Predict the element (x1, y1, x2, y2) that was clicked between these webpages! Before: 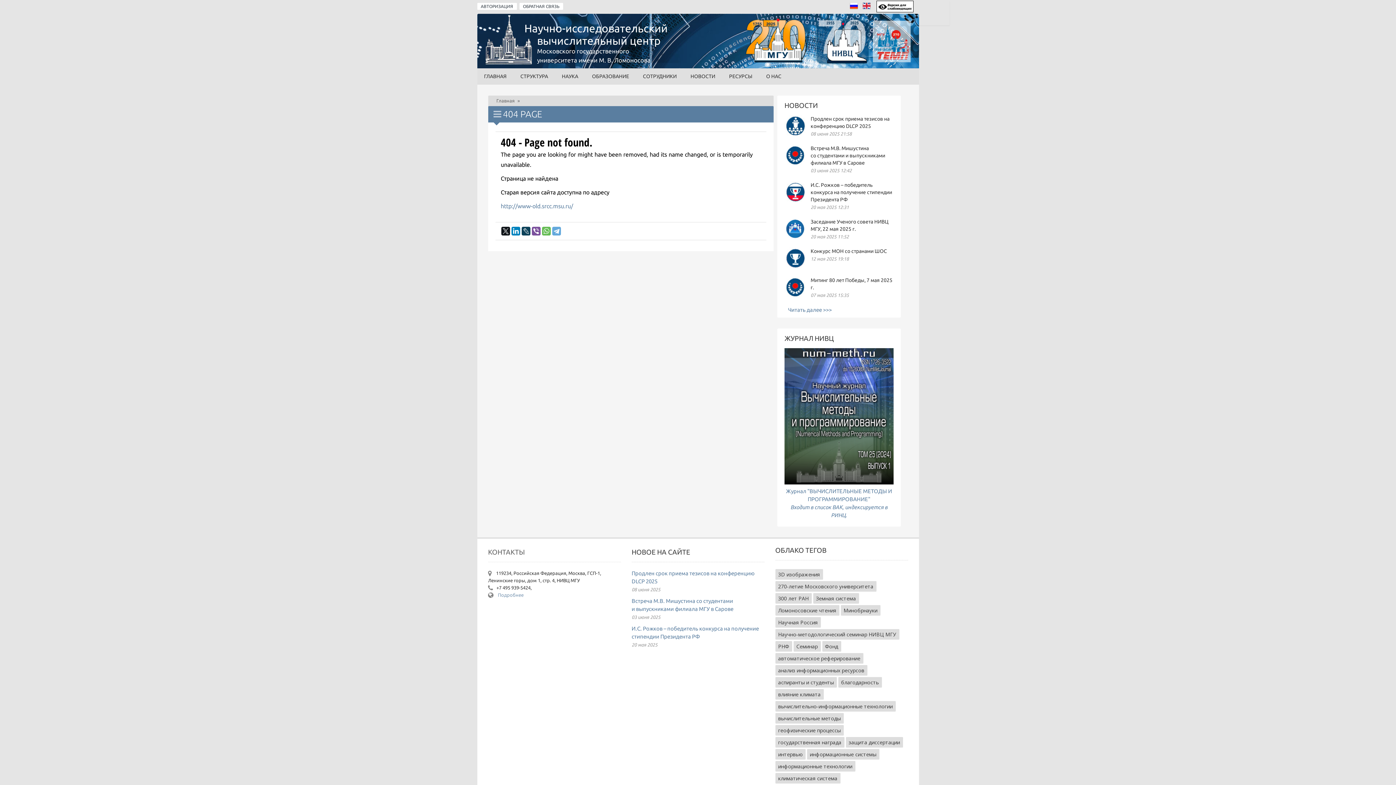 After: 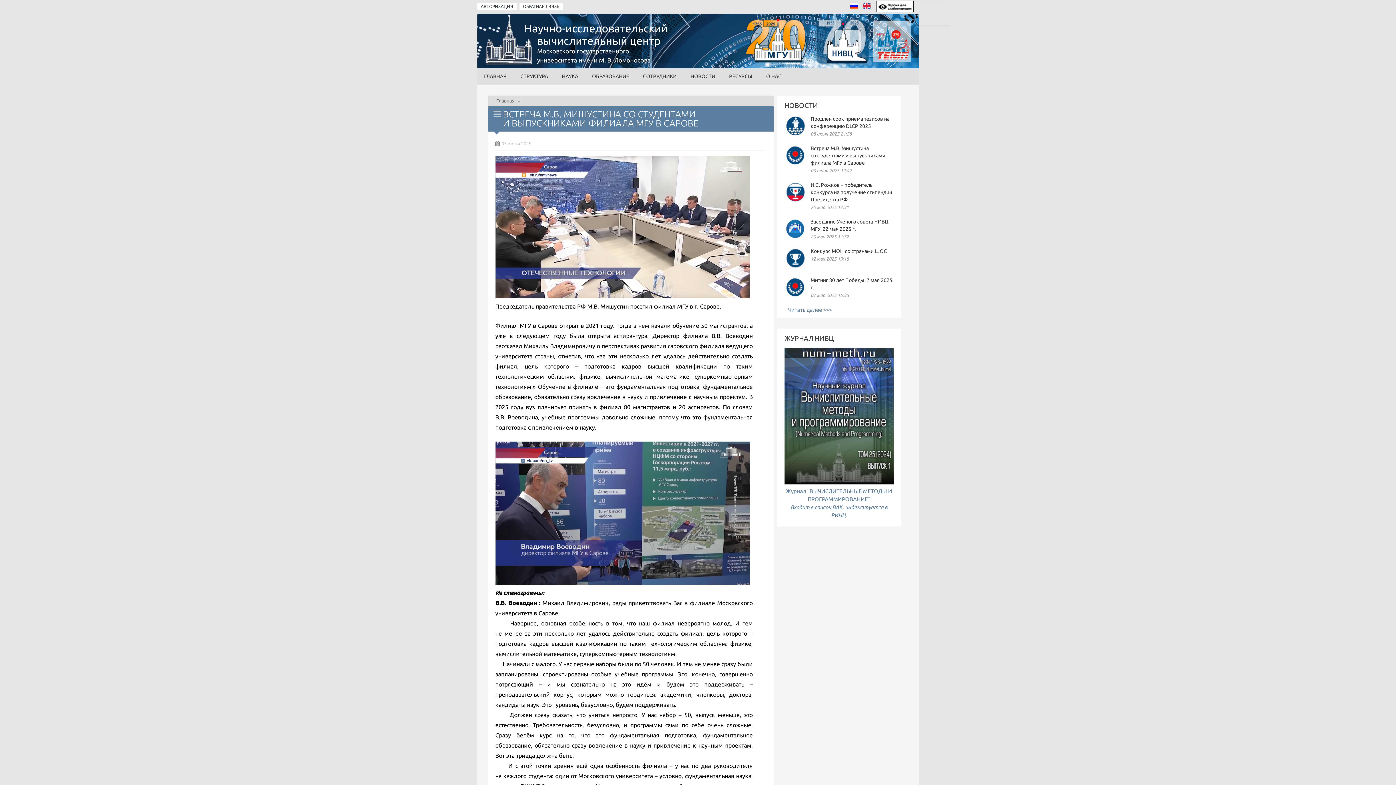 Action: bbox: (810, 145, 885, 165) label: Встреча М.В. Мишустина со студентами и выпускниками филиала МГУ в Сарове